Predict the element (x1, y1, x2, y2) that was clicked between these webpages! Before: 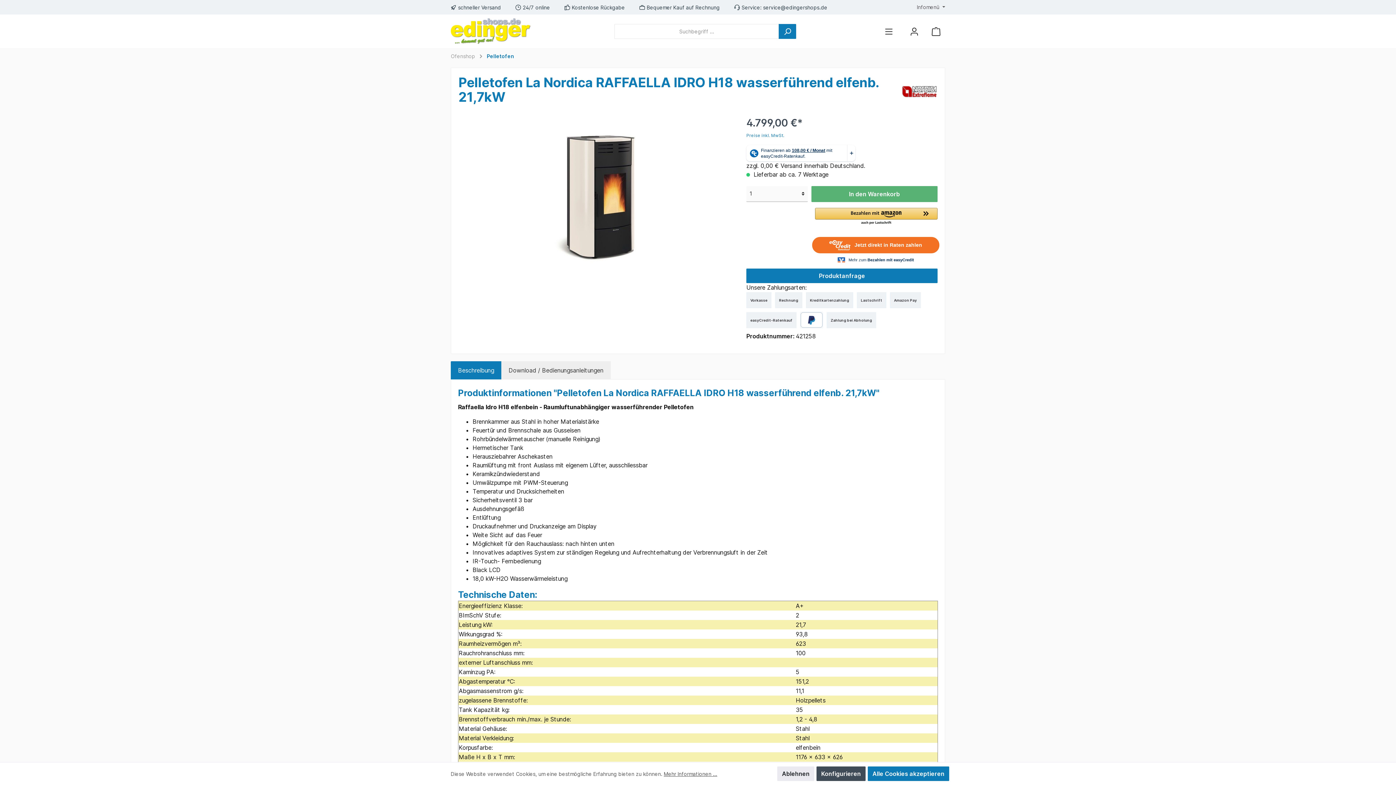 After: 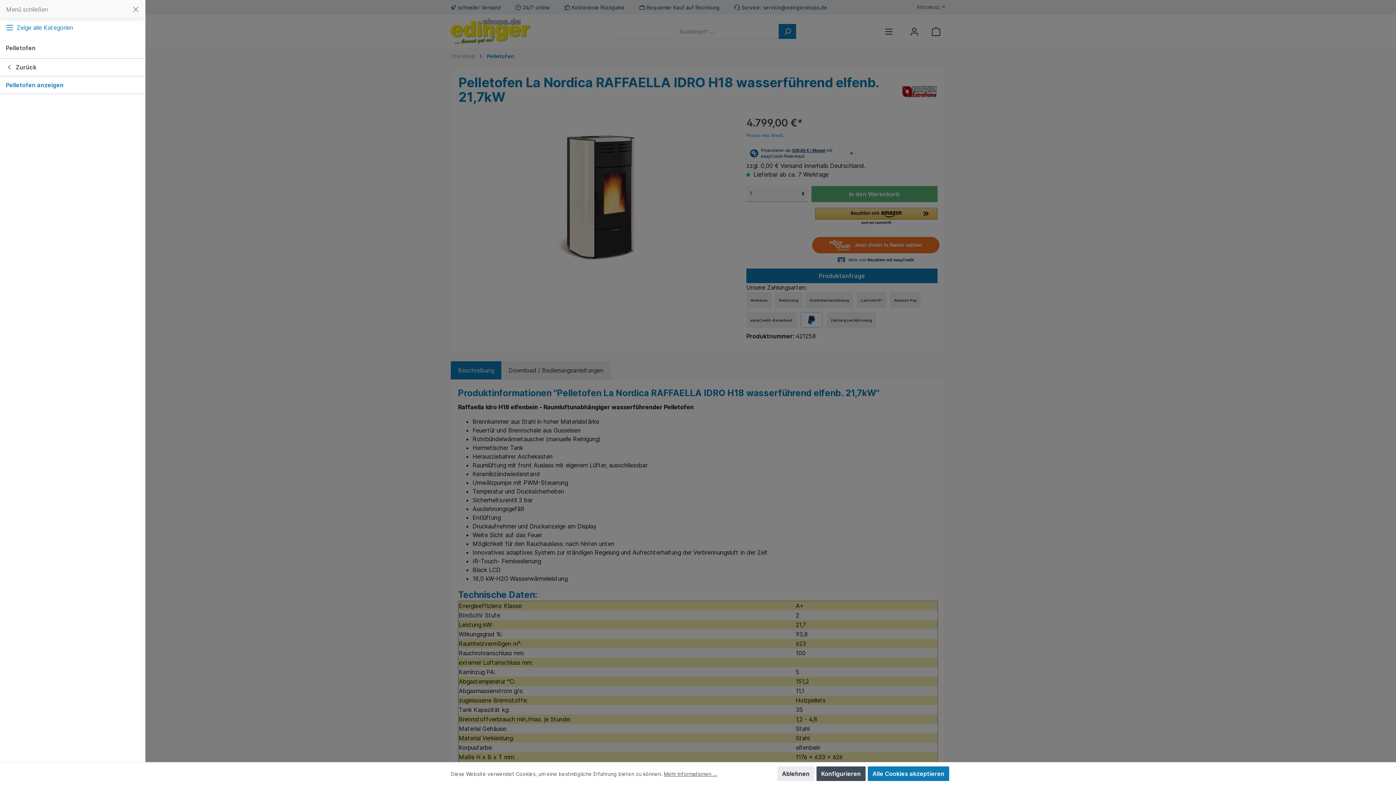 Action: label: Menü bbox: (880, 23, 898, 38)